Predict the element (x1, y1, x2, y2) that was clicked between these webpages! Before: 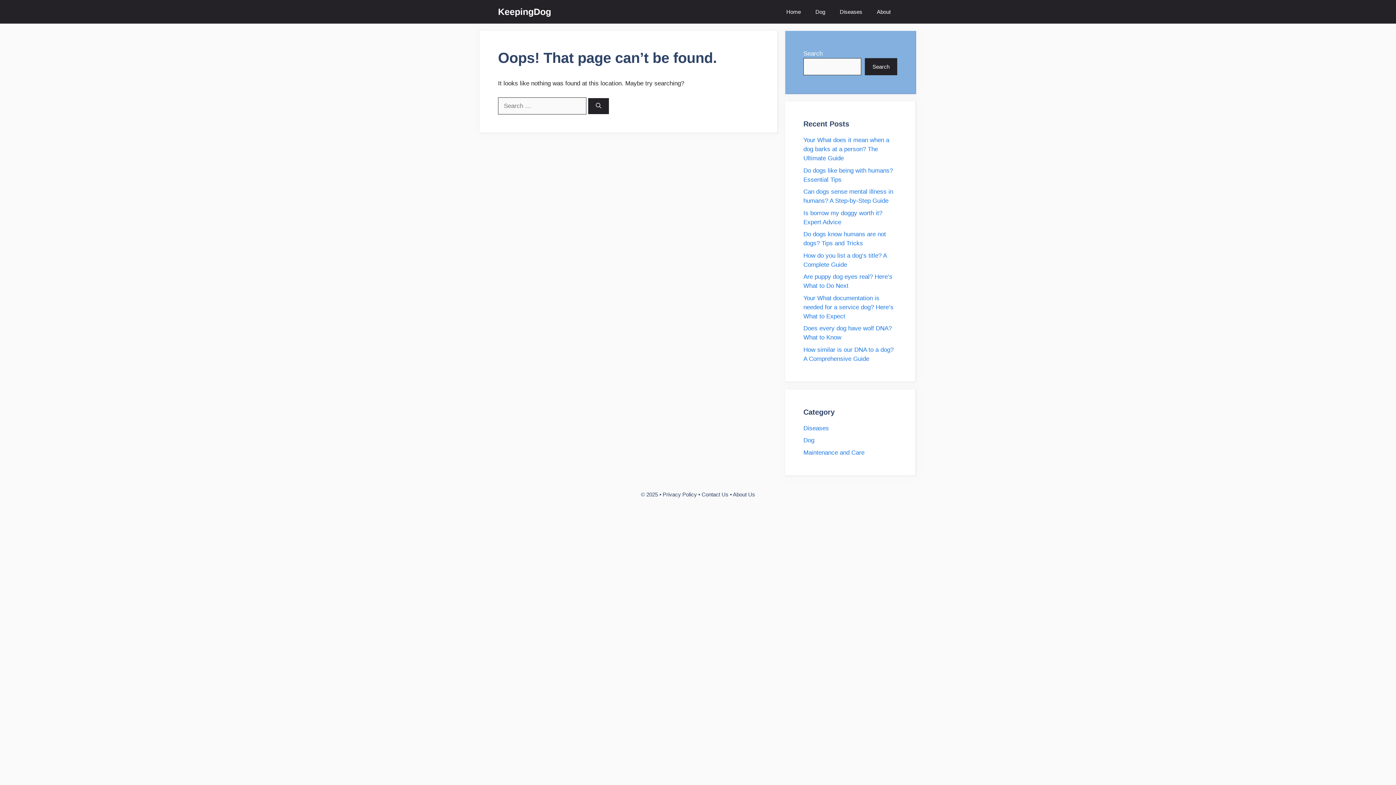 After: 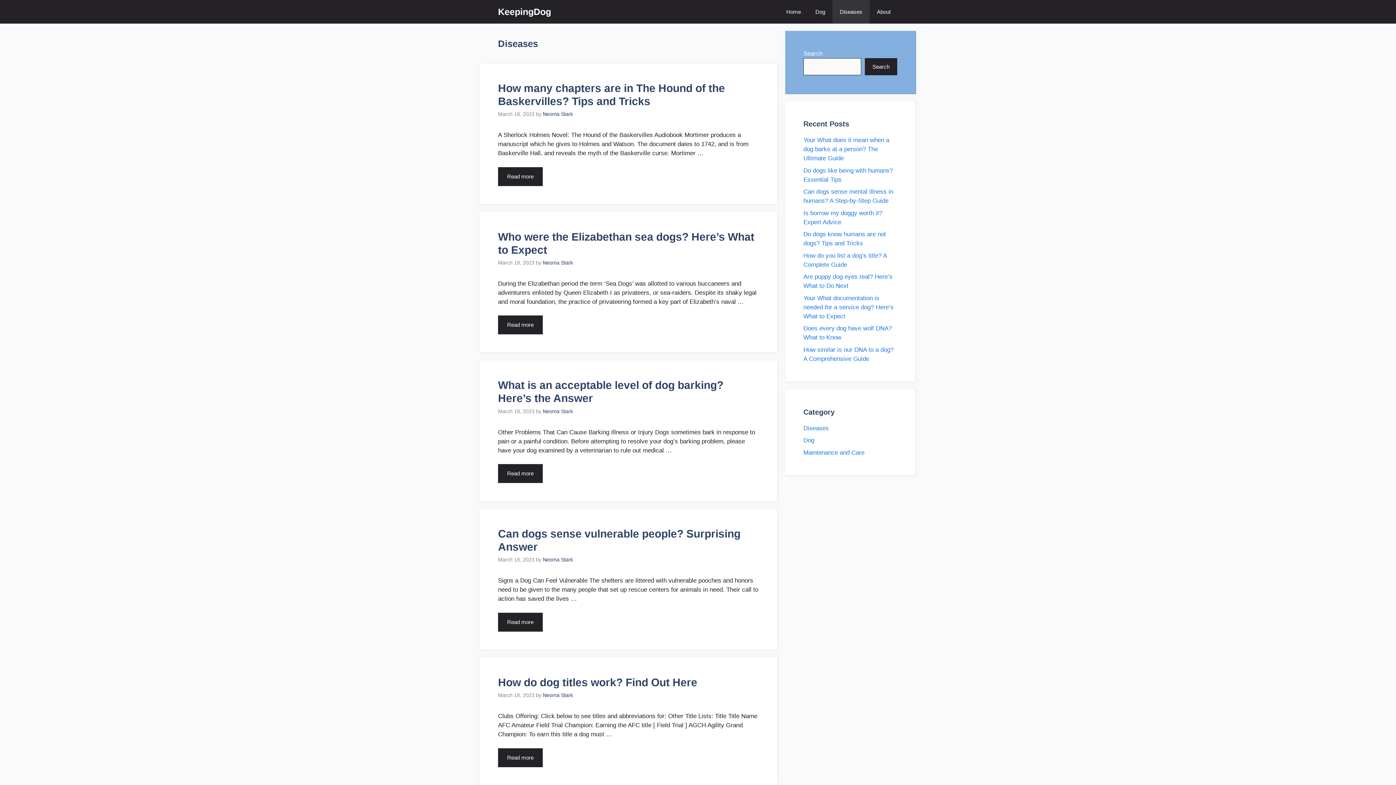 Action: label: Diseases bbox: (832, 0, 869, 23)